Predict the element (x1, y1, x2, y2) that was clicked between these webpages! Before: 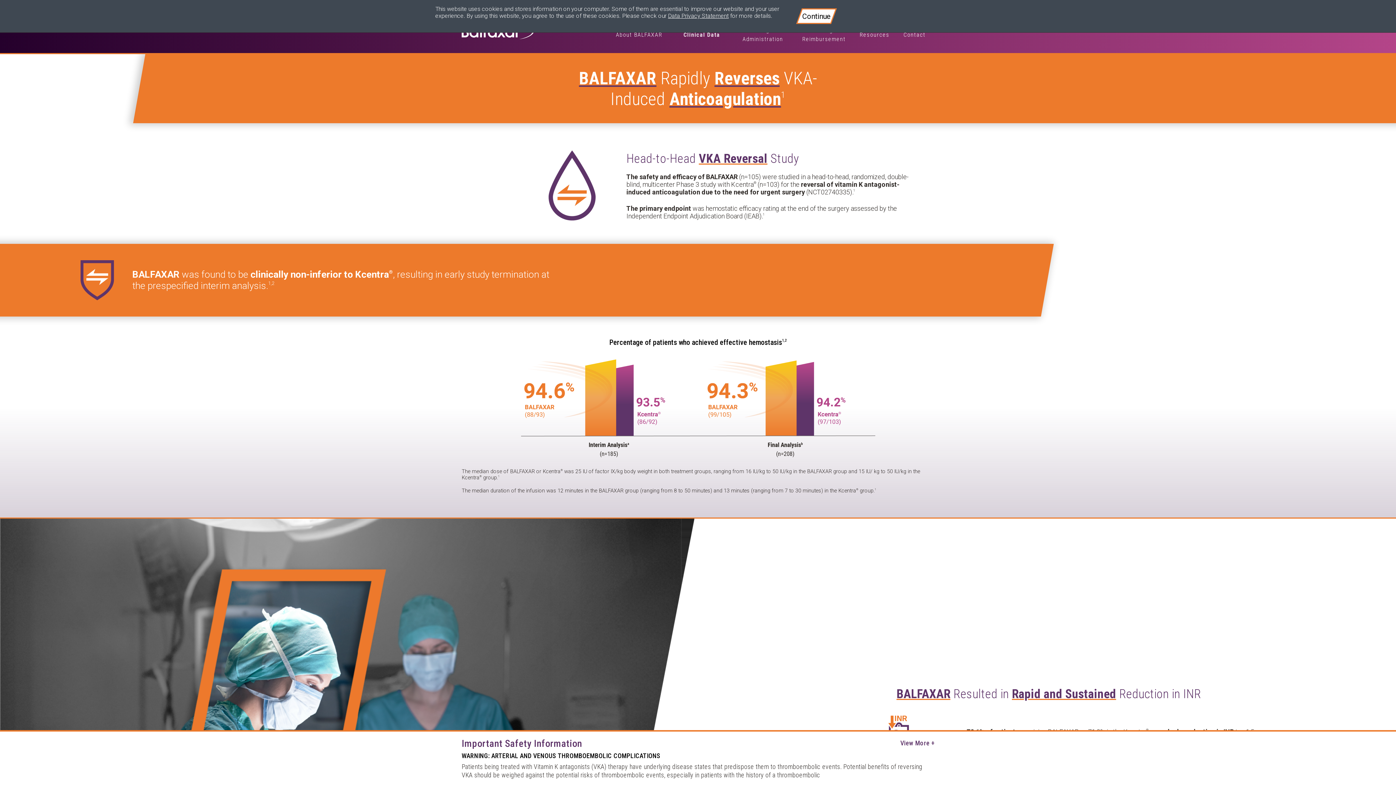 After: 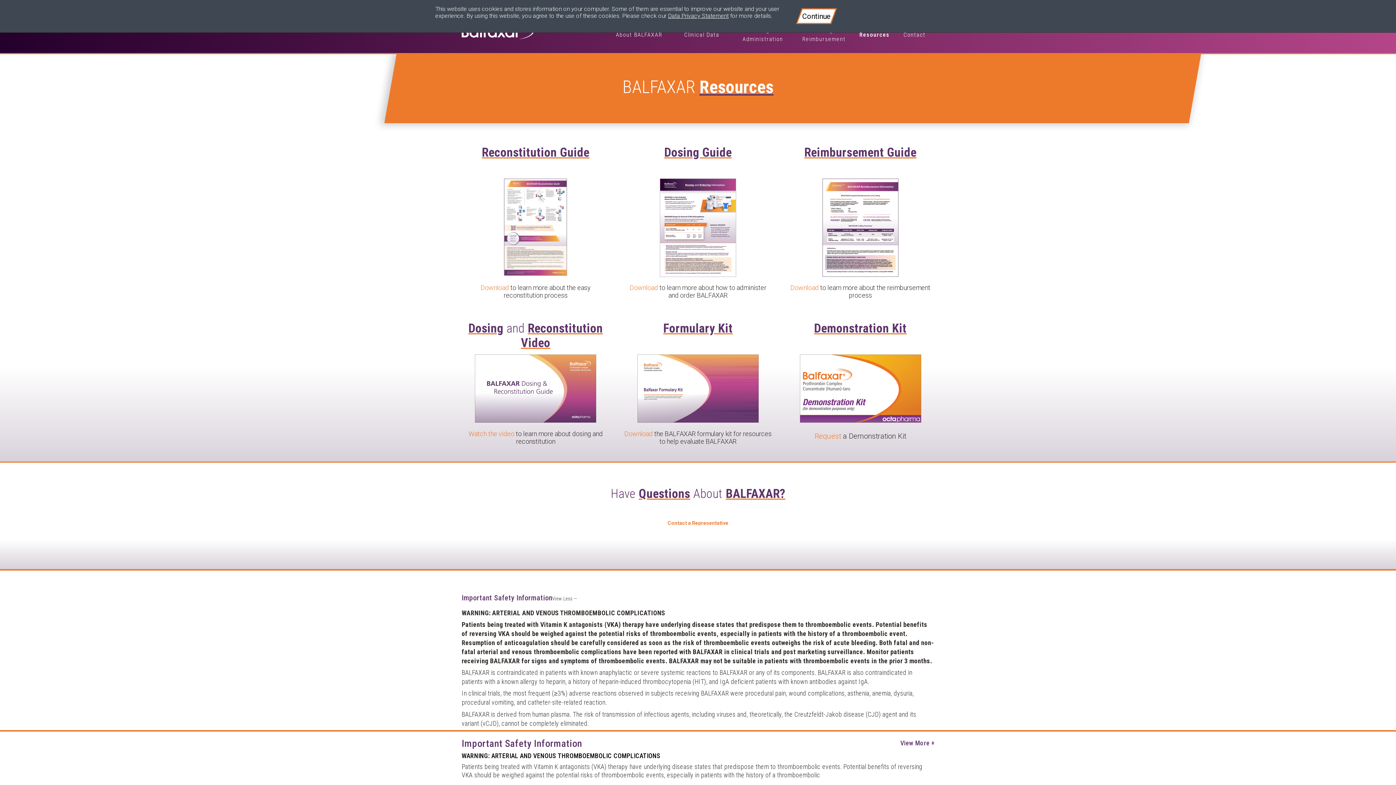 Action: bbox: (856, 16, 892, 53) label: Resources